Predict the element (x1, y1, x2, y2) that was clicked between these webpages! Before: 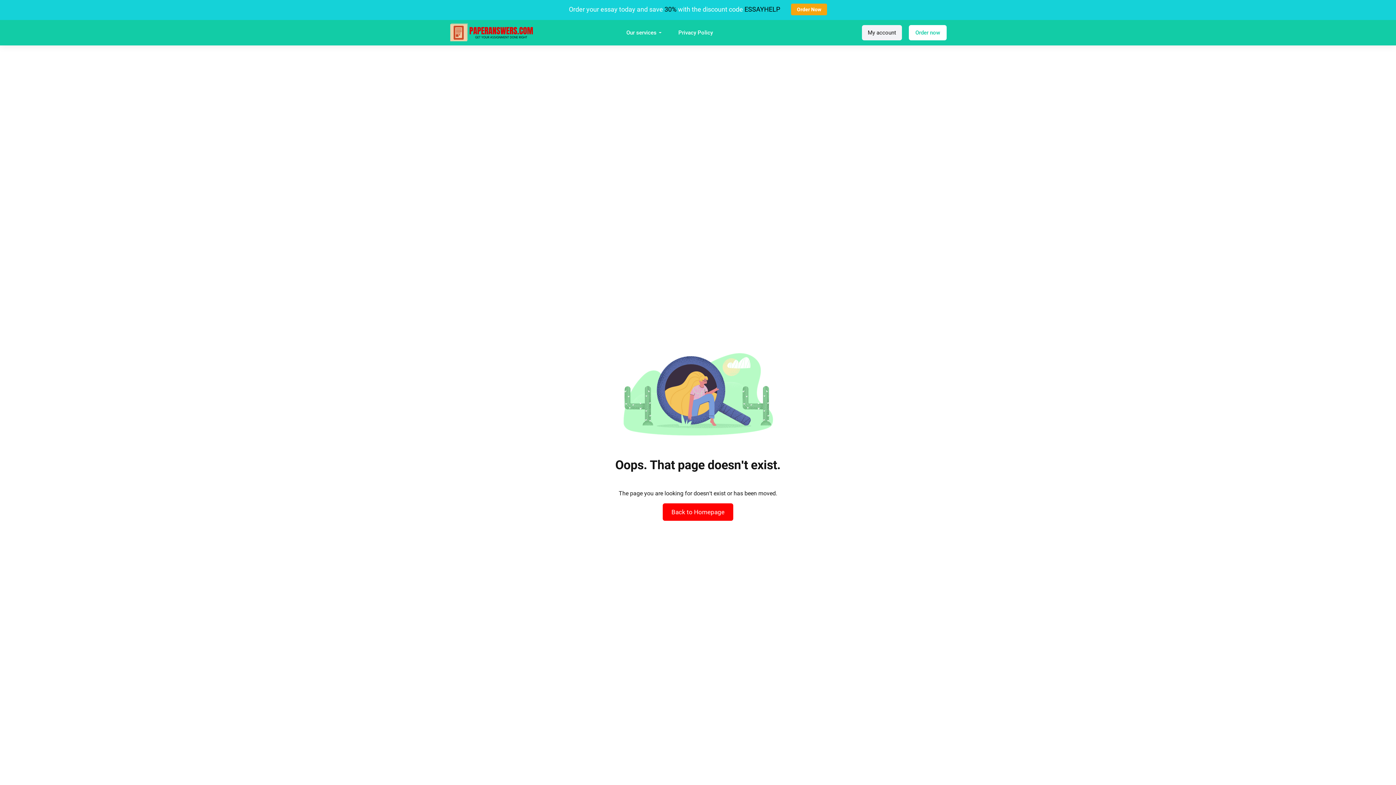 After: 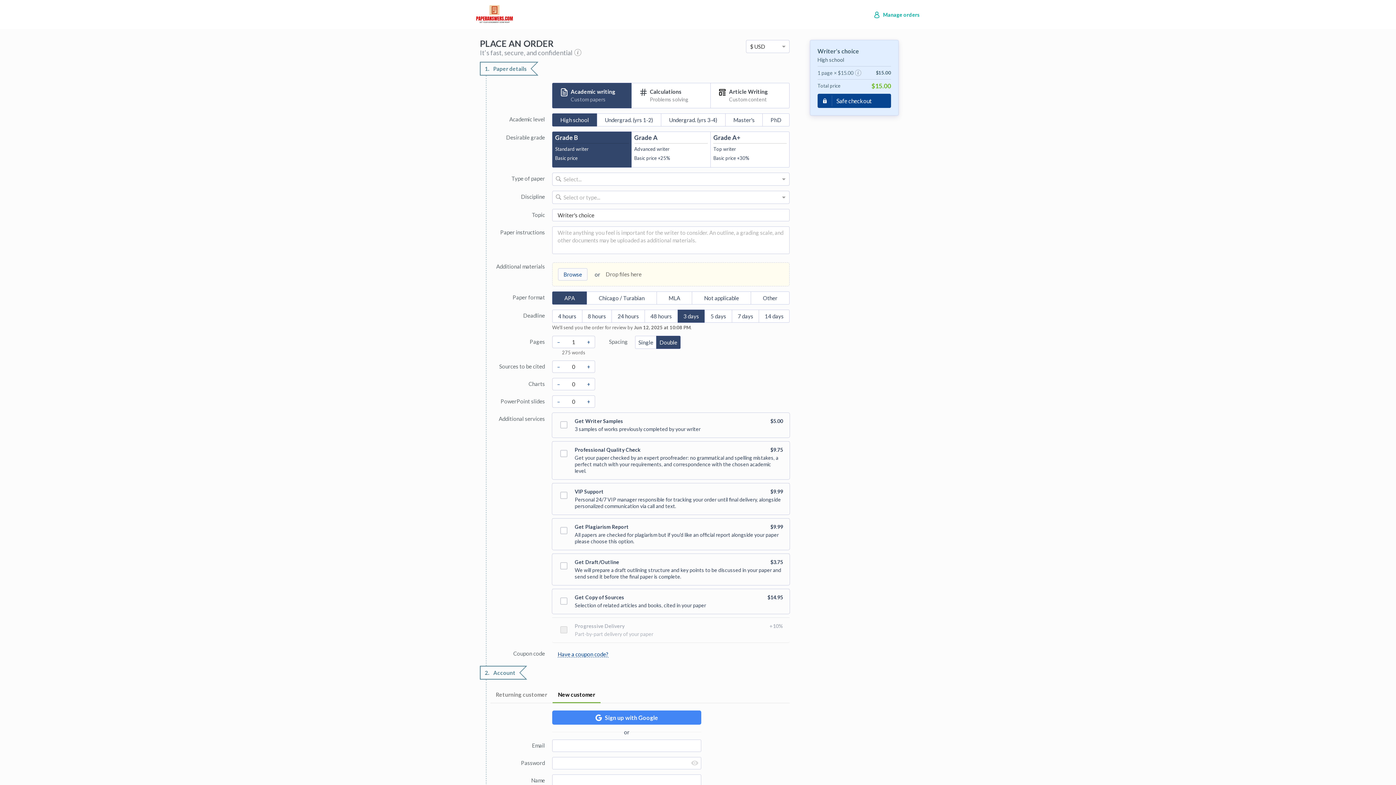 Action: label: Order now bbox: (909, 25, 946, 40)